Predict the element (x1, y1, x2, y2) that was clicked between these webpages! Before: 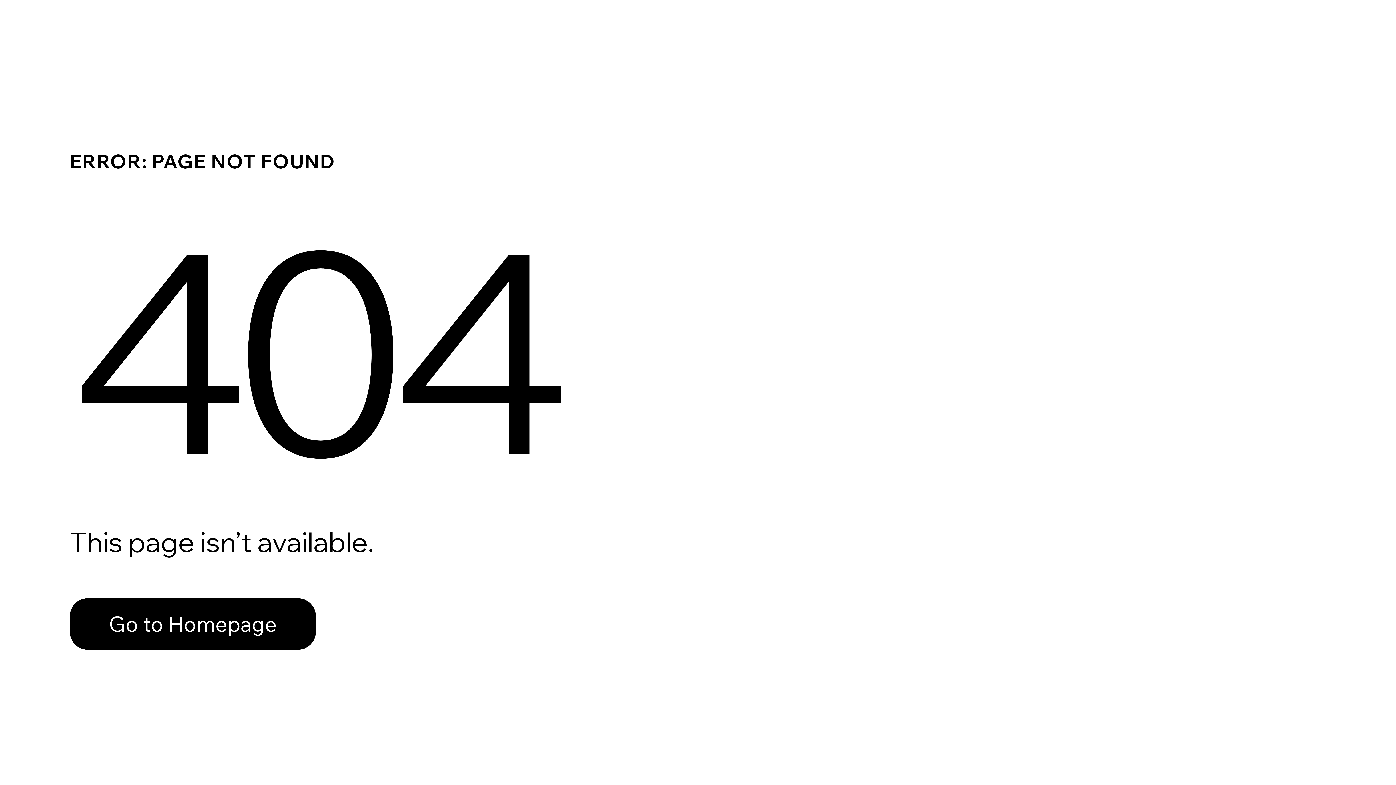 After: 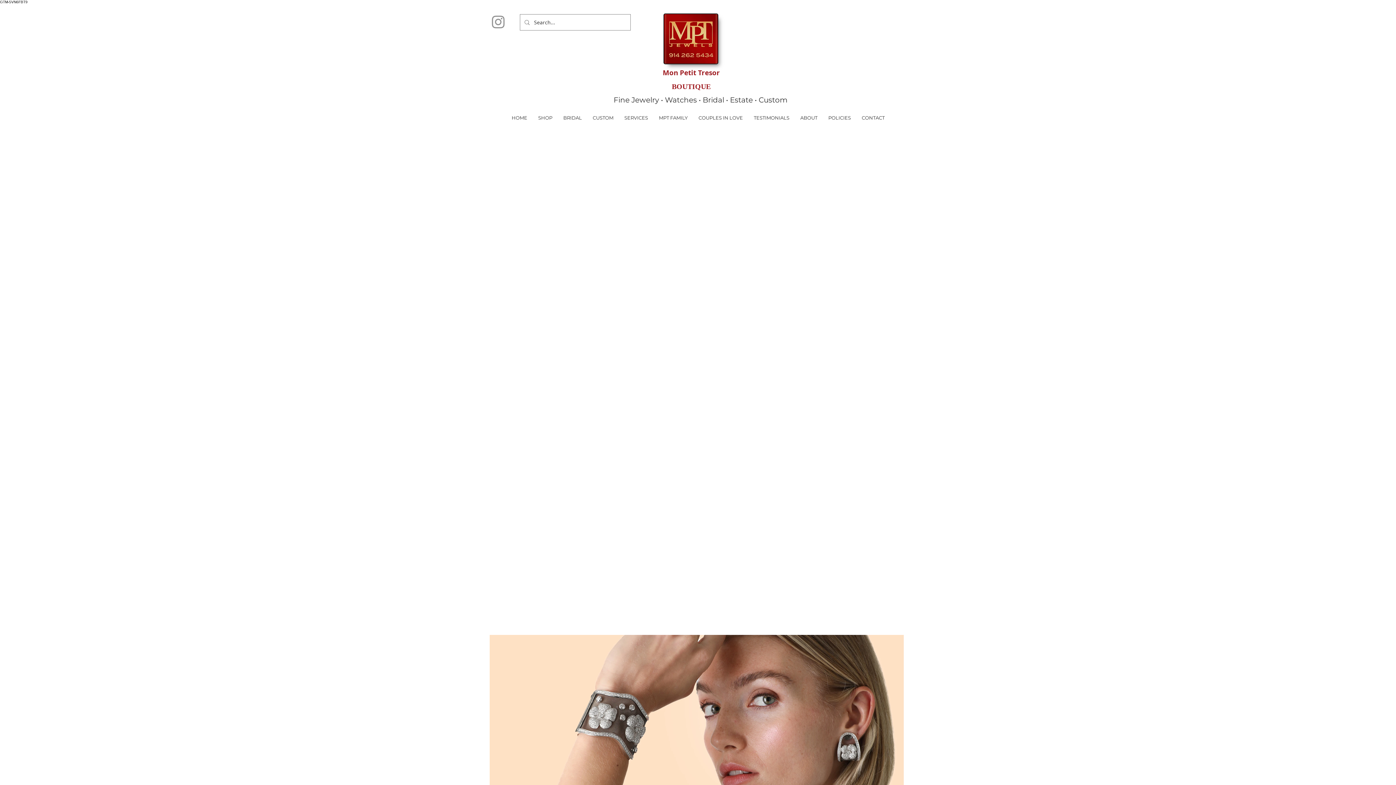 Action: label: Go to Homepage bbox: (69, 582, 768, 659)